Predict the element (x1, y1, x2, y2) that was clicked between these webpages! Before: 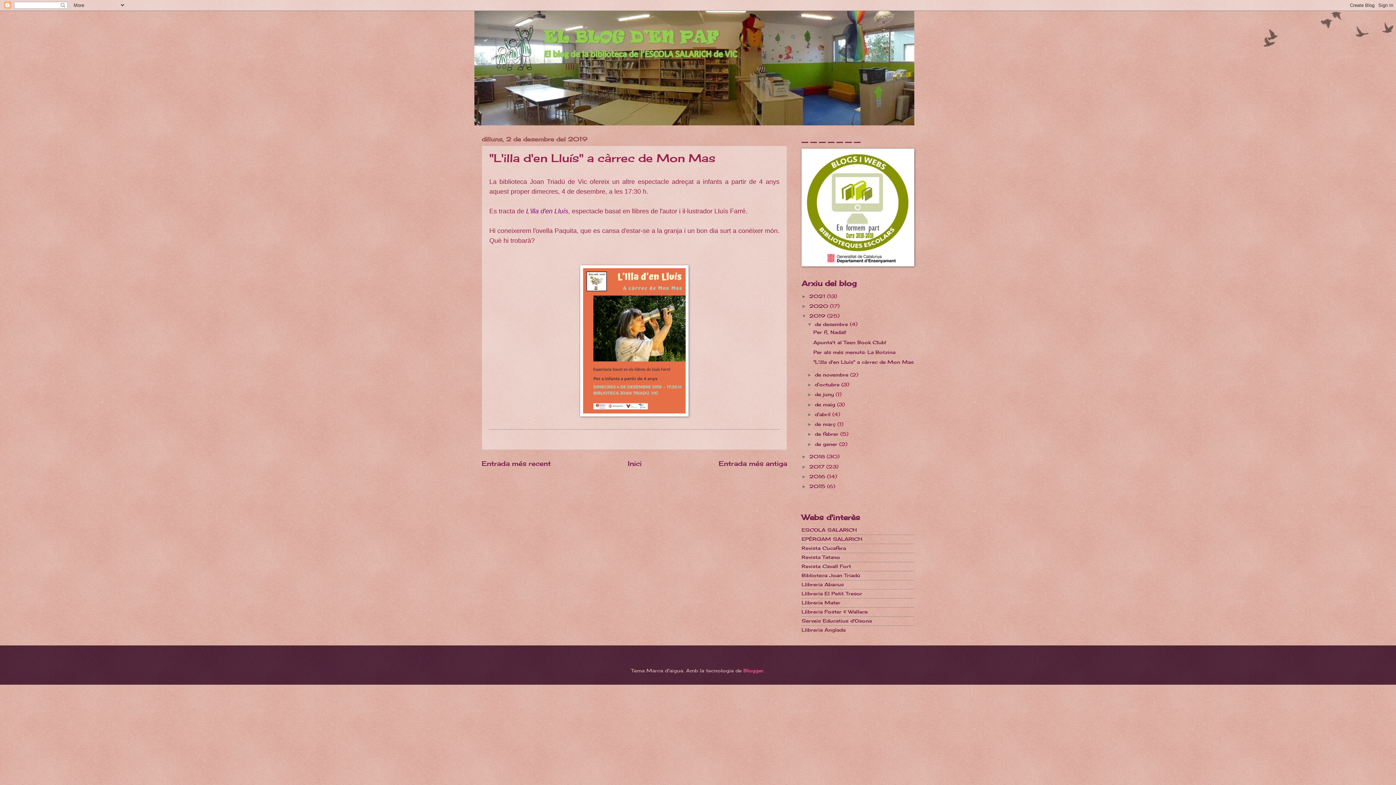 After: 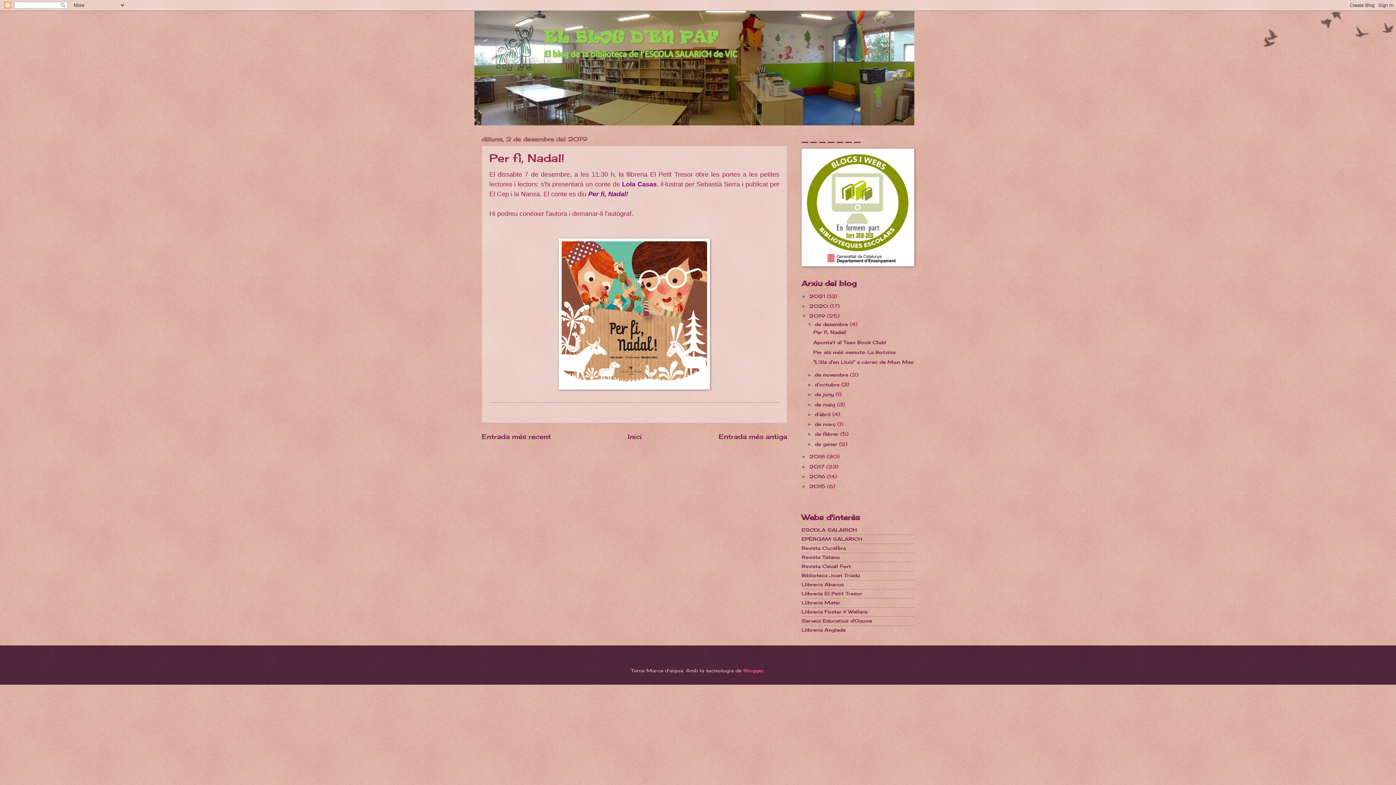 Action: bbox: (813, 329, 846, 335) label: Per fi, Nadal!